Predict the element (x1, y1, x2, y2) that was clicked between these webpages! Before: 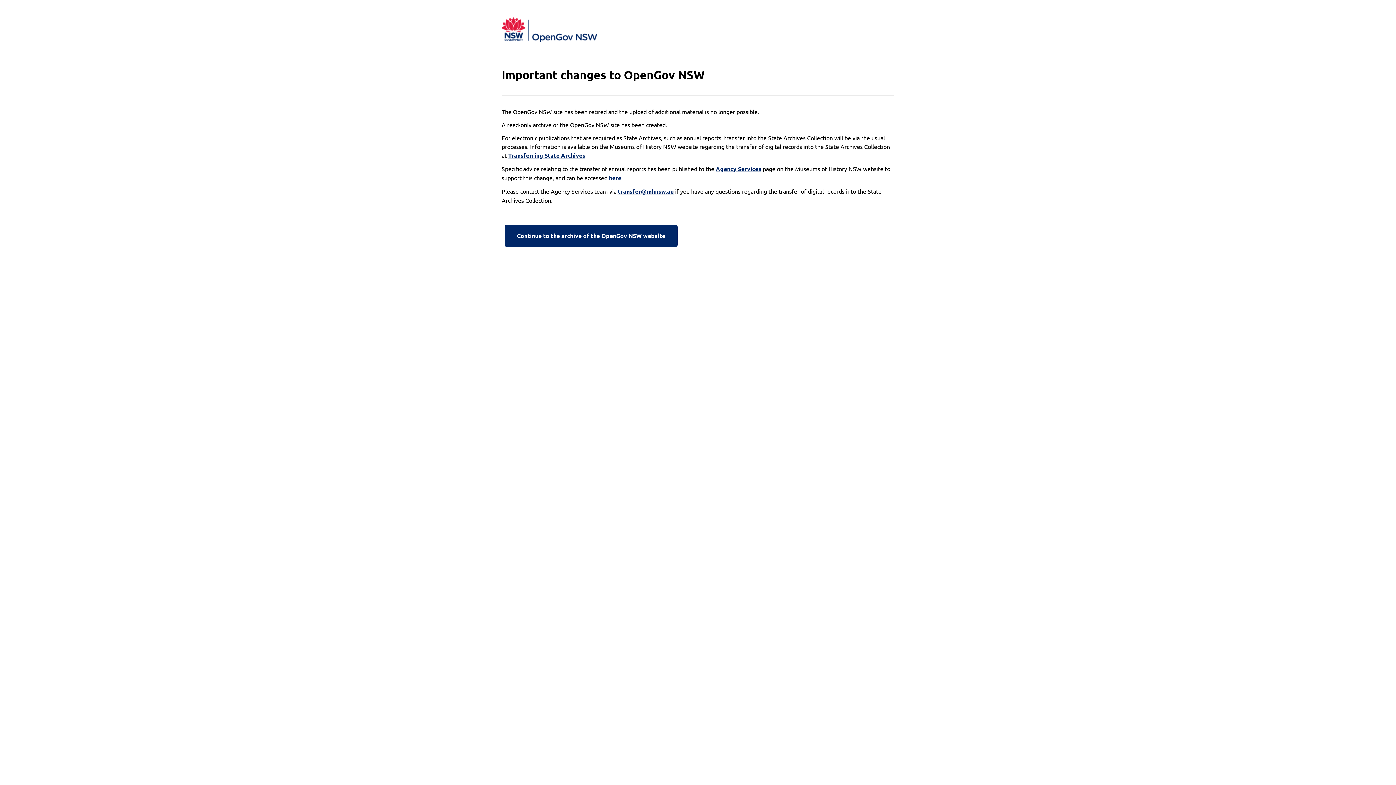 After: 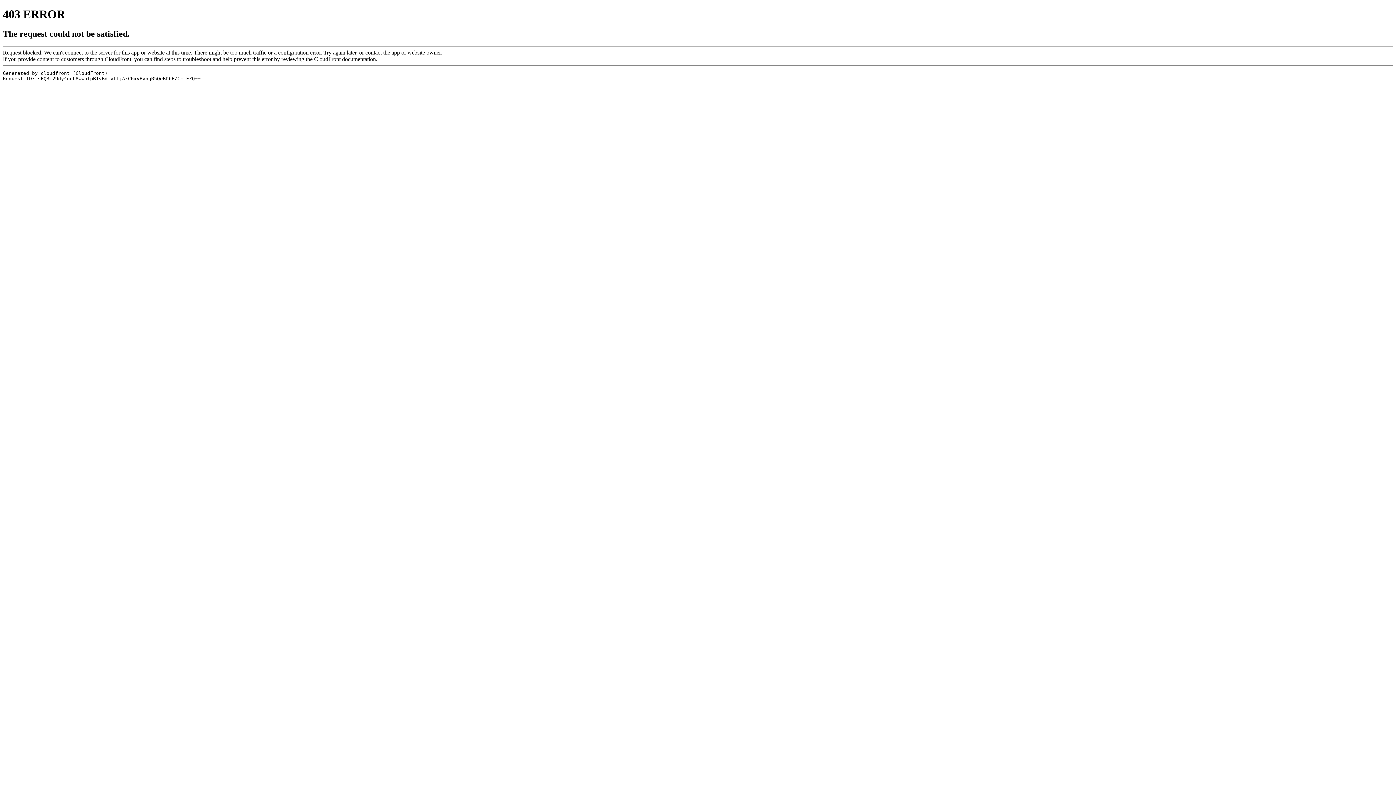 Action: label: Agency Services bbox: (716, 164, 761, 173)